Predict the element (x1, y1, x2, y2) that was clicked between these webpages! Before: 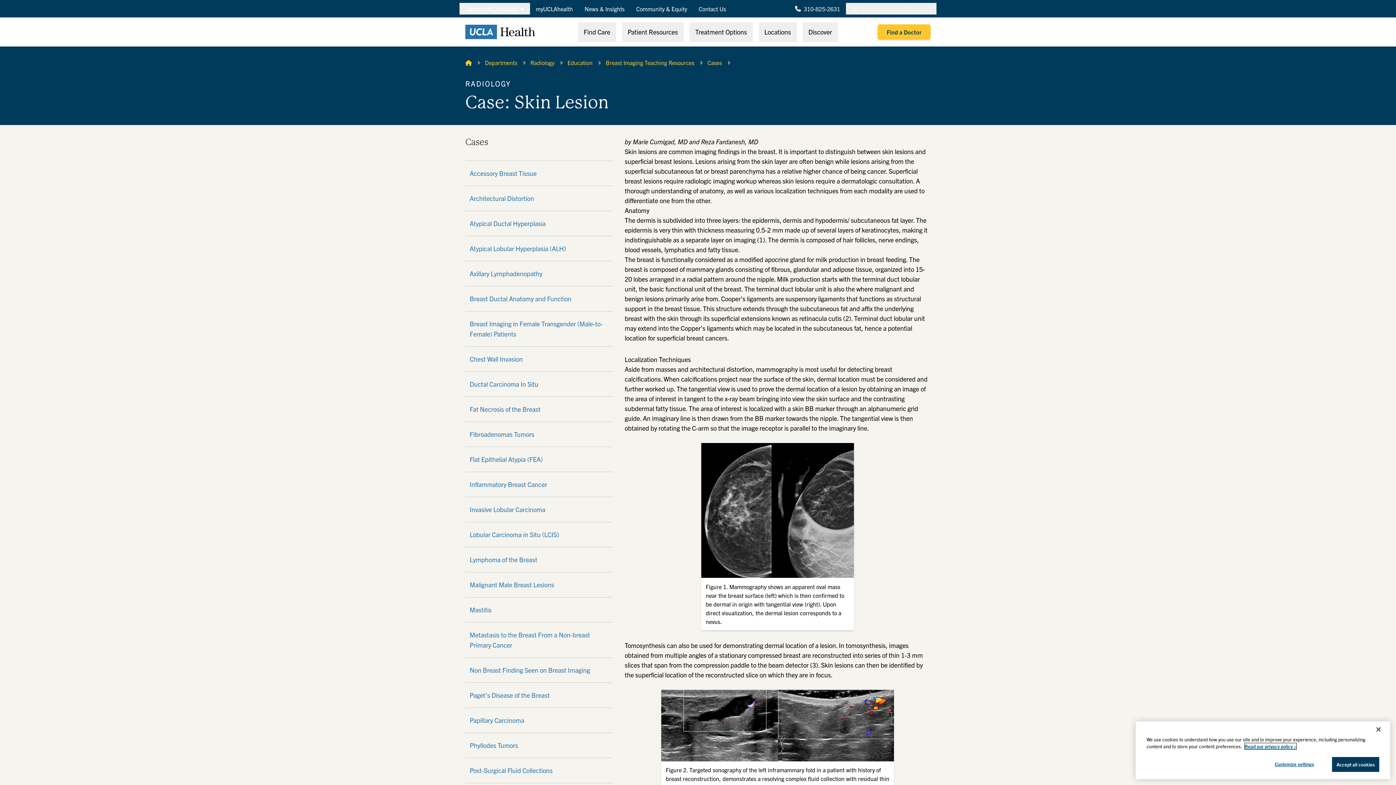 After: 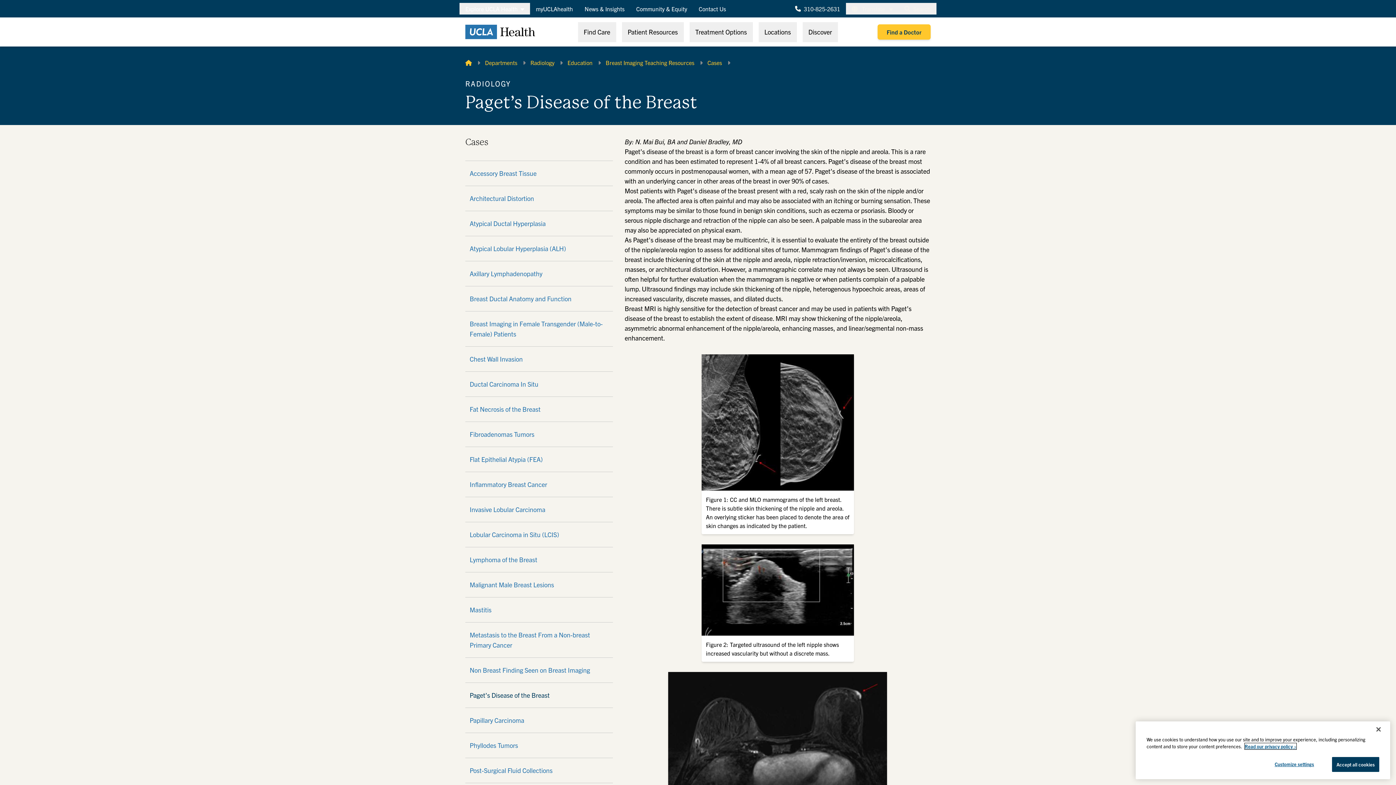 Action: label: Paget’s Disease of the Breast bbox: (469, 690, 608, 700)